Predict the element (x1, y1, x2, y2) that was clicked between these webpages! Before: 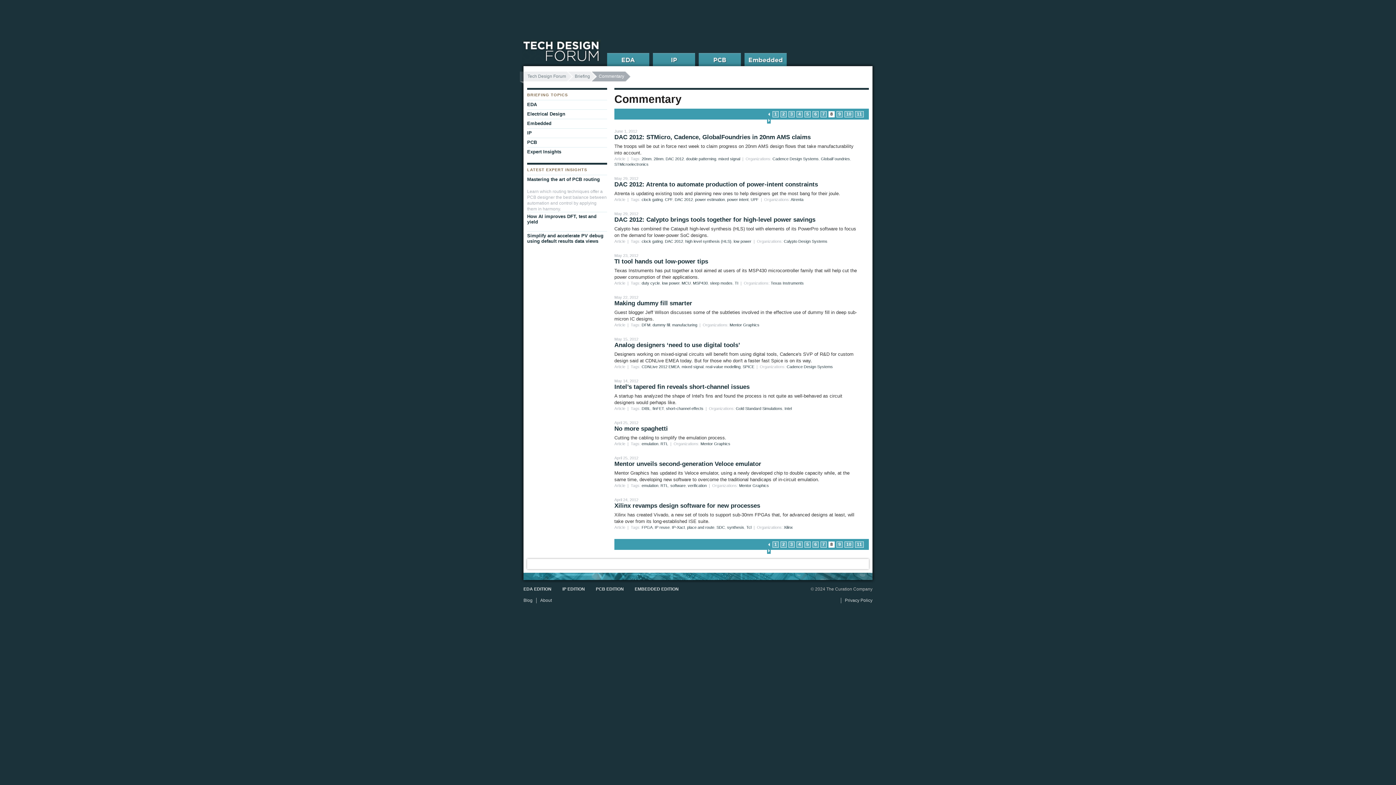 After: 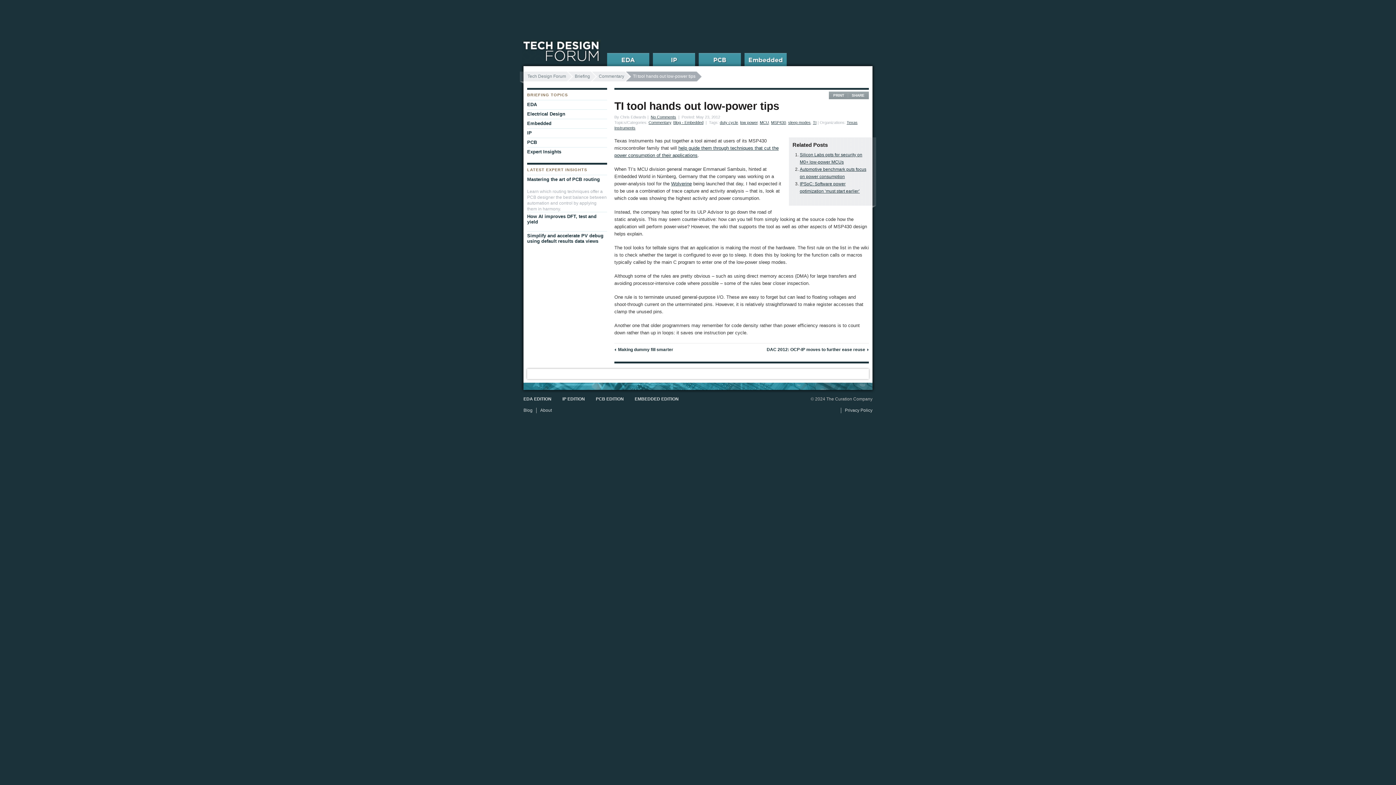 Action: bbox: (614, 258, 708, 265) label: TI tool hands out low-power tips